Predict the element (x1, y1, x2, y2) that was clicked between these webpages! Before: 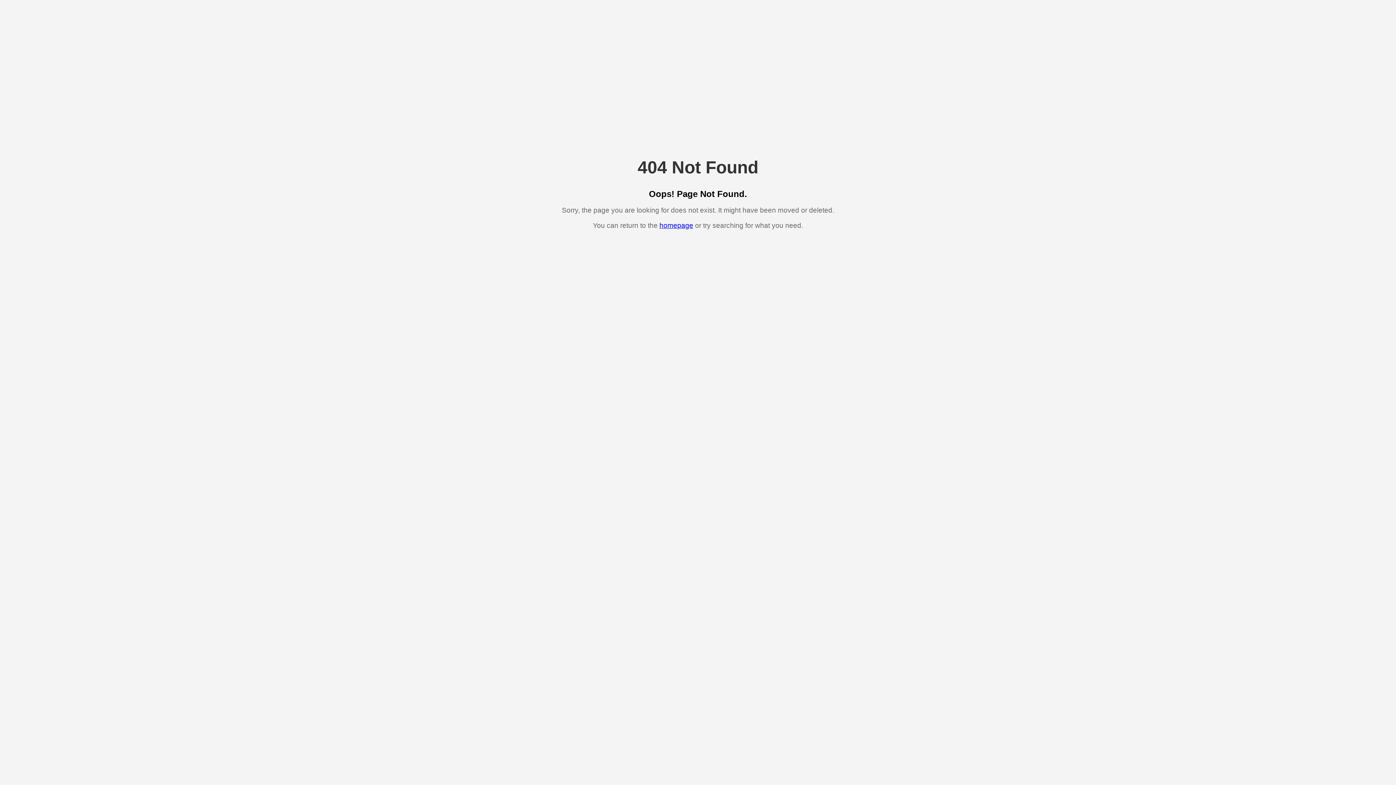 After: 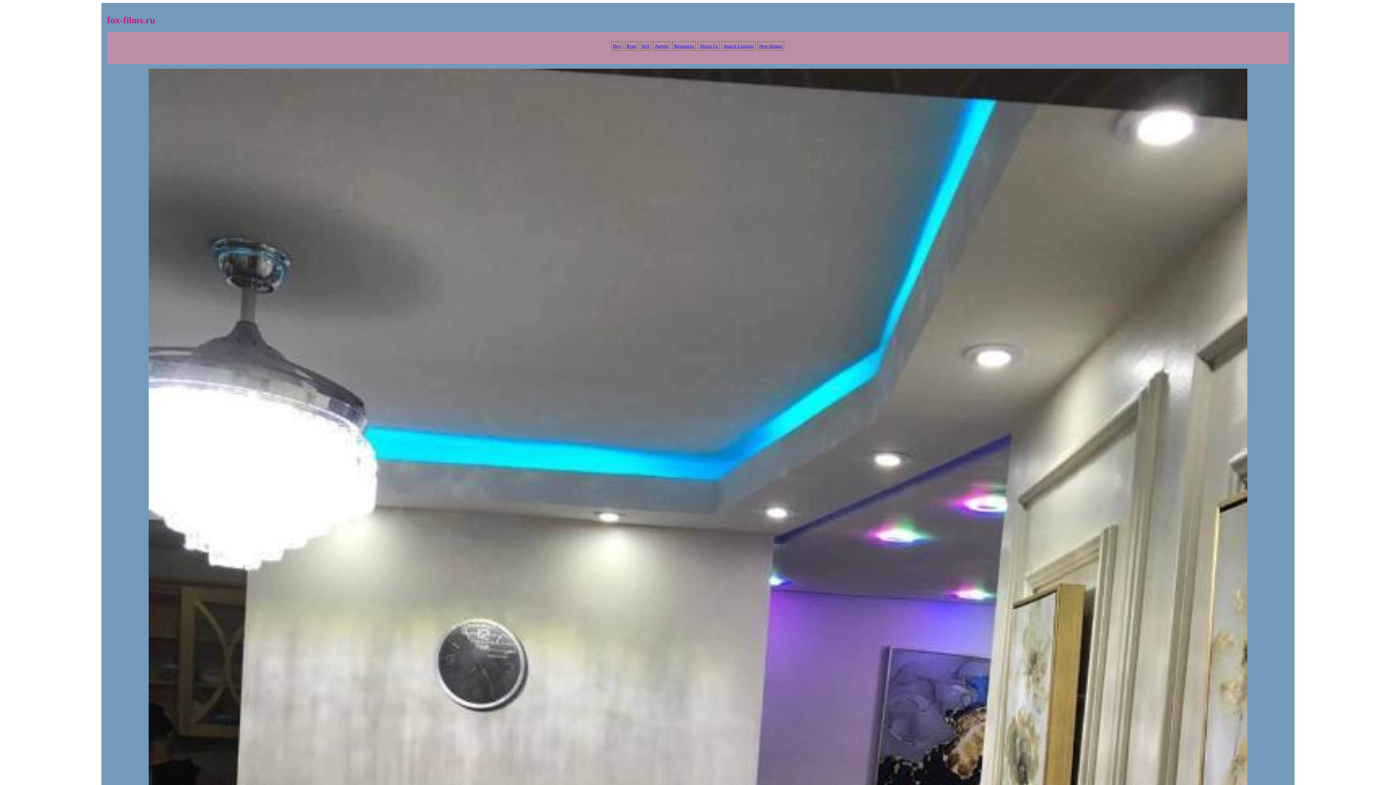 Action: bbox: (659, 221, 693, 229) label: homepage